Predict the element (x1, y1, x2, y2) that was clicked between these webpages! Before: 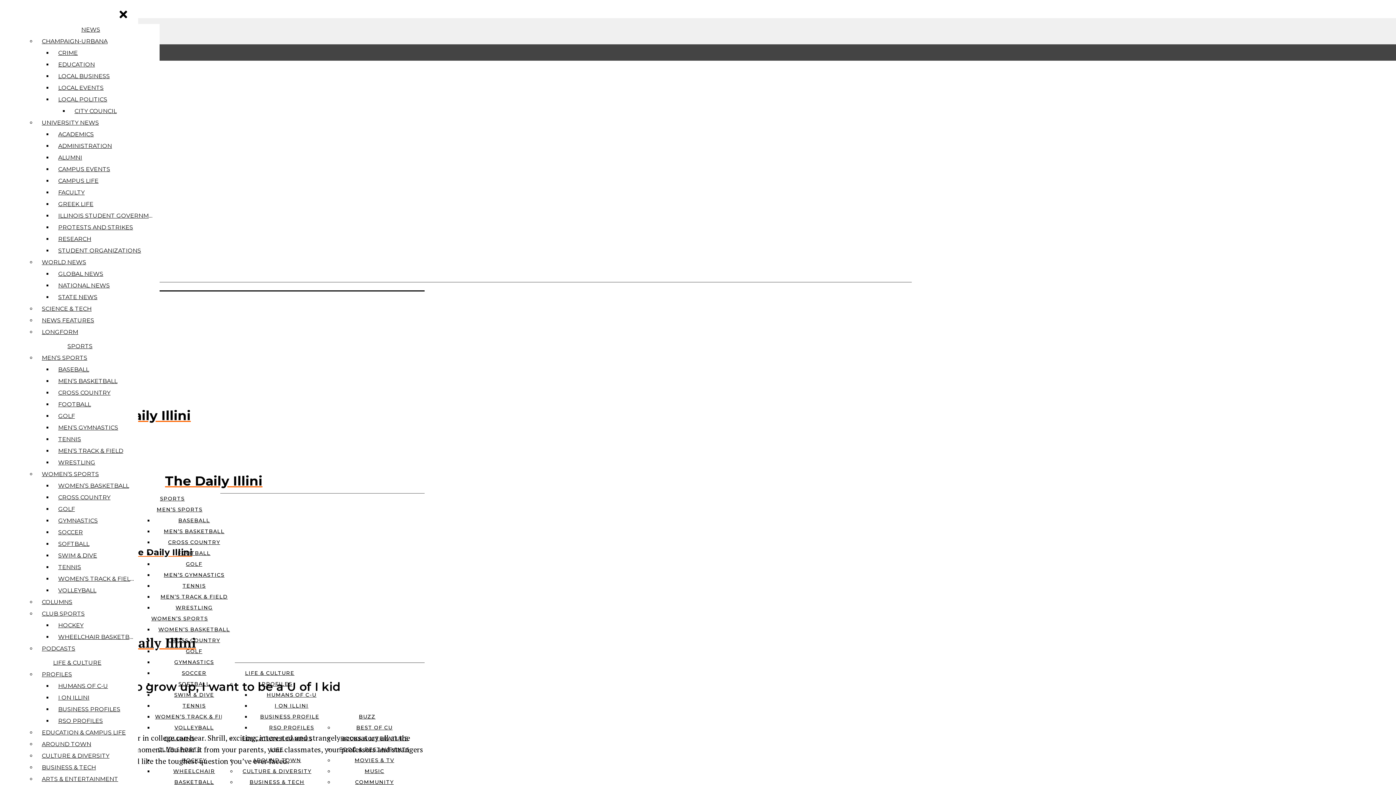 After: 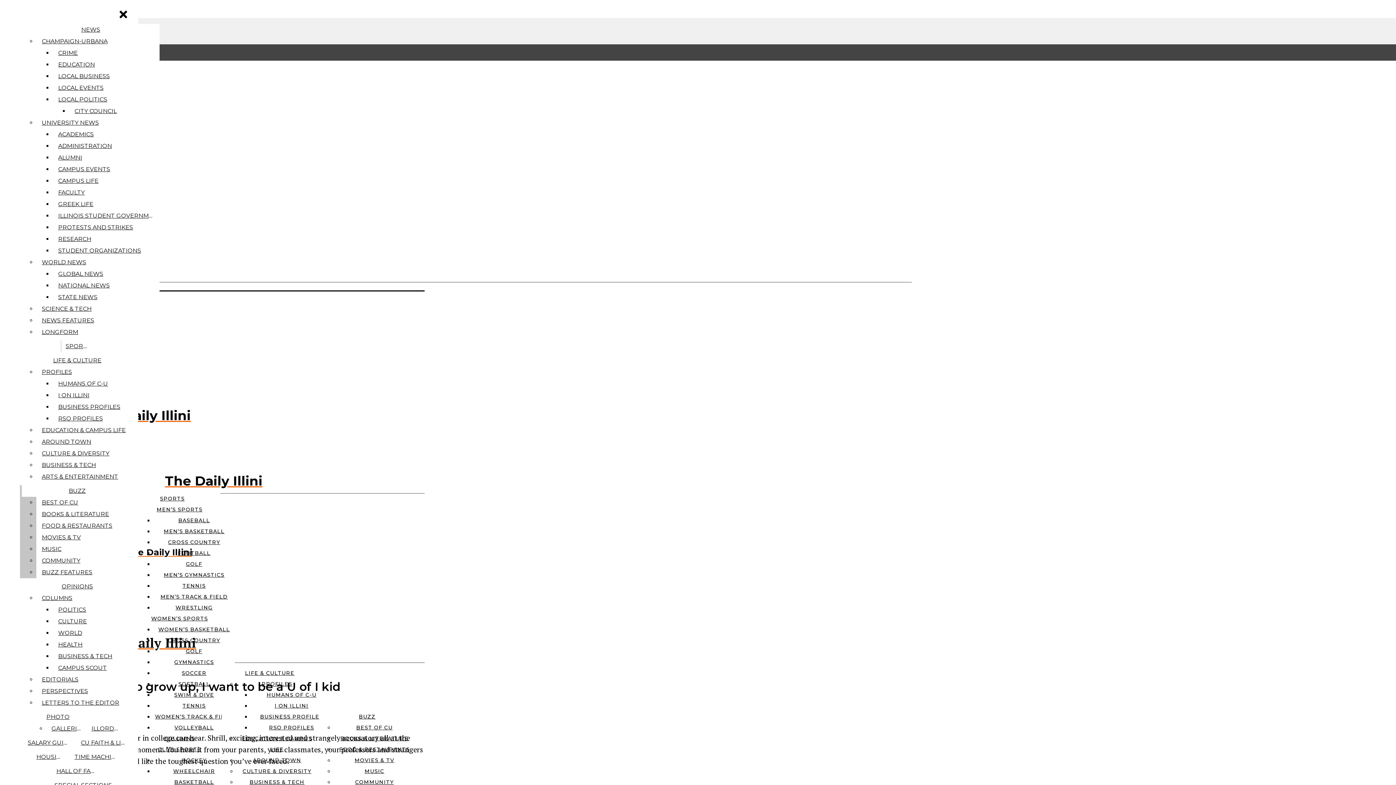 Action: bbox: (54, 492, 138, 503) label: CROSS COUNTRY